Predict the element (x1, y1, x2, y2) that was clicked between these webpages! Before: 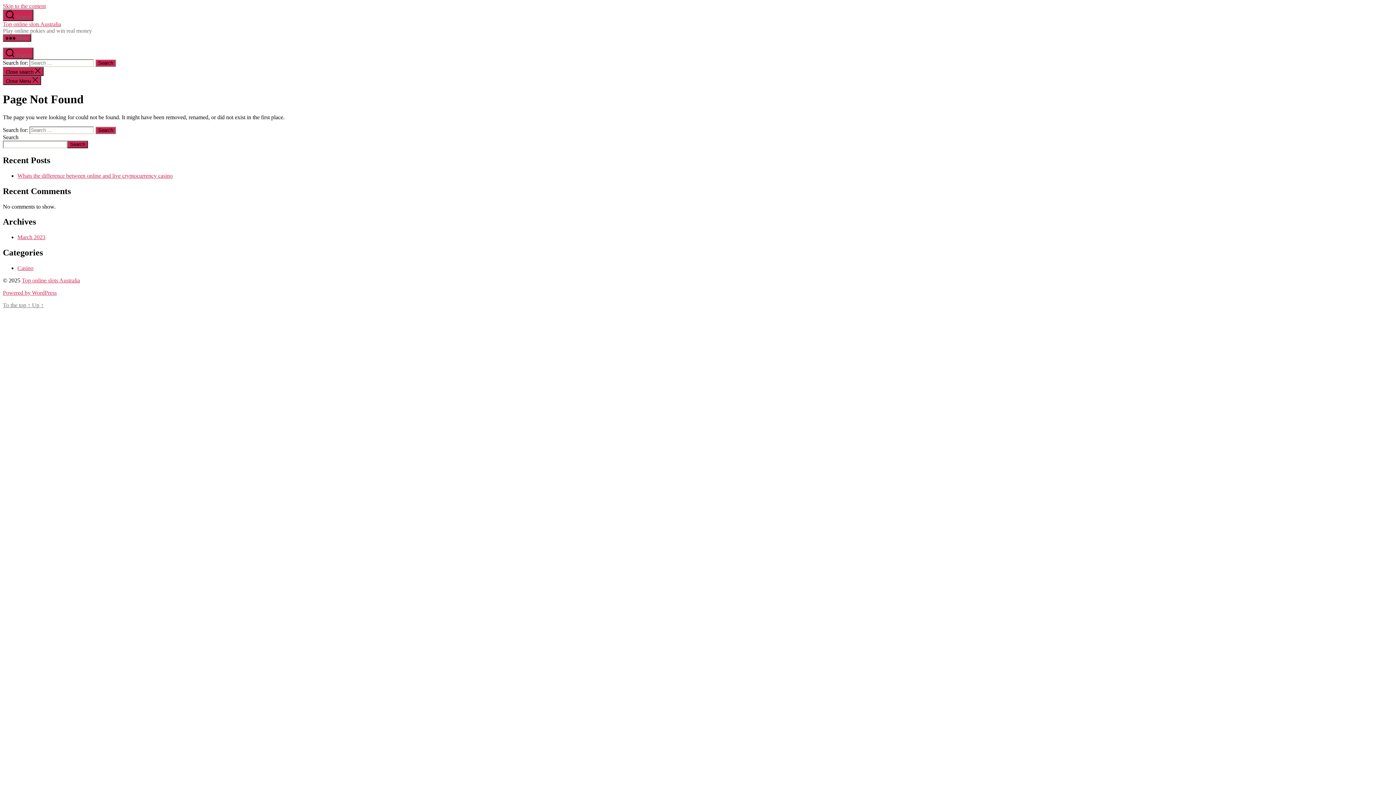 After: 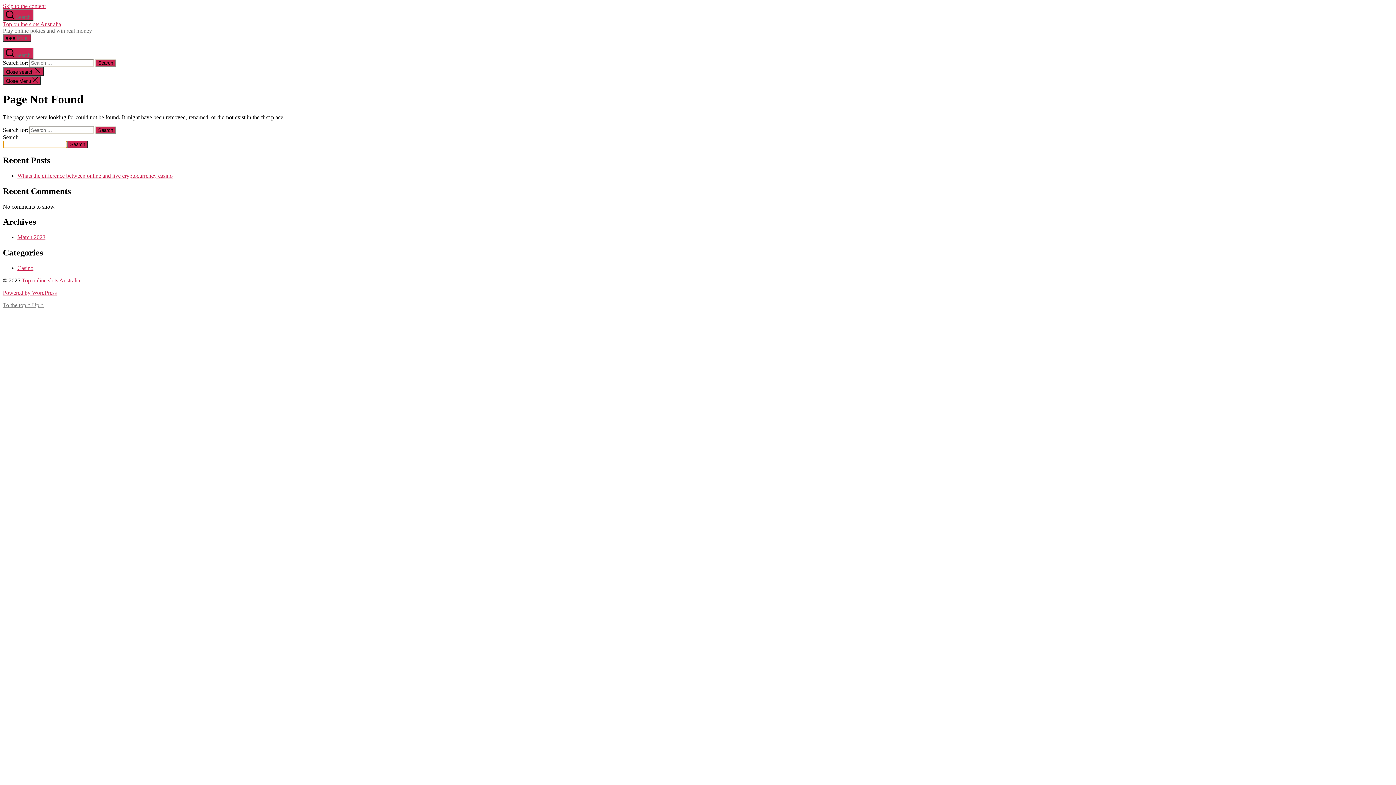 Action: bbox: (67, 140, 88, 148) label: Search